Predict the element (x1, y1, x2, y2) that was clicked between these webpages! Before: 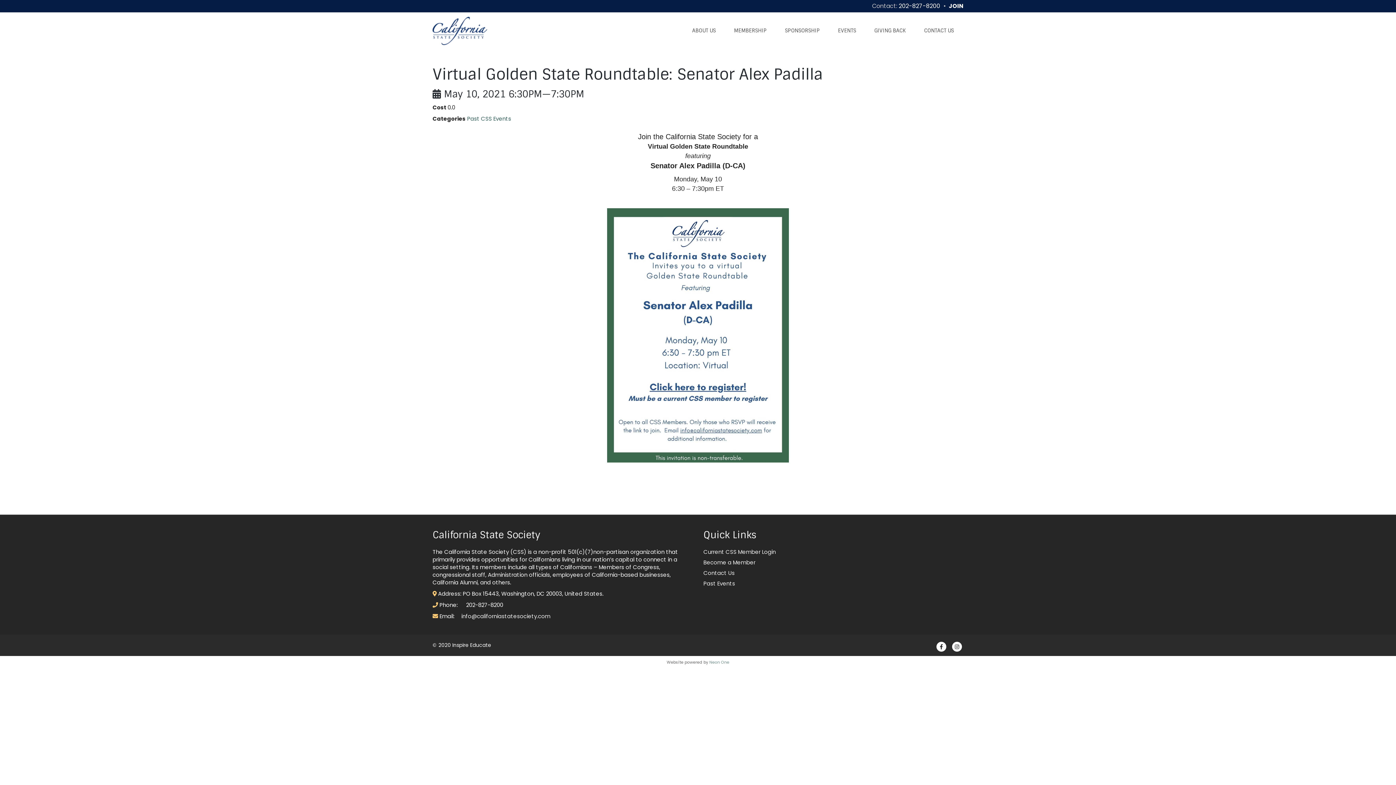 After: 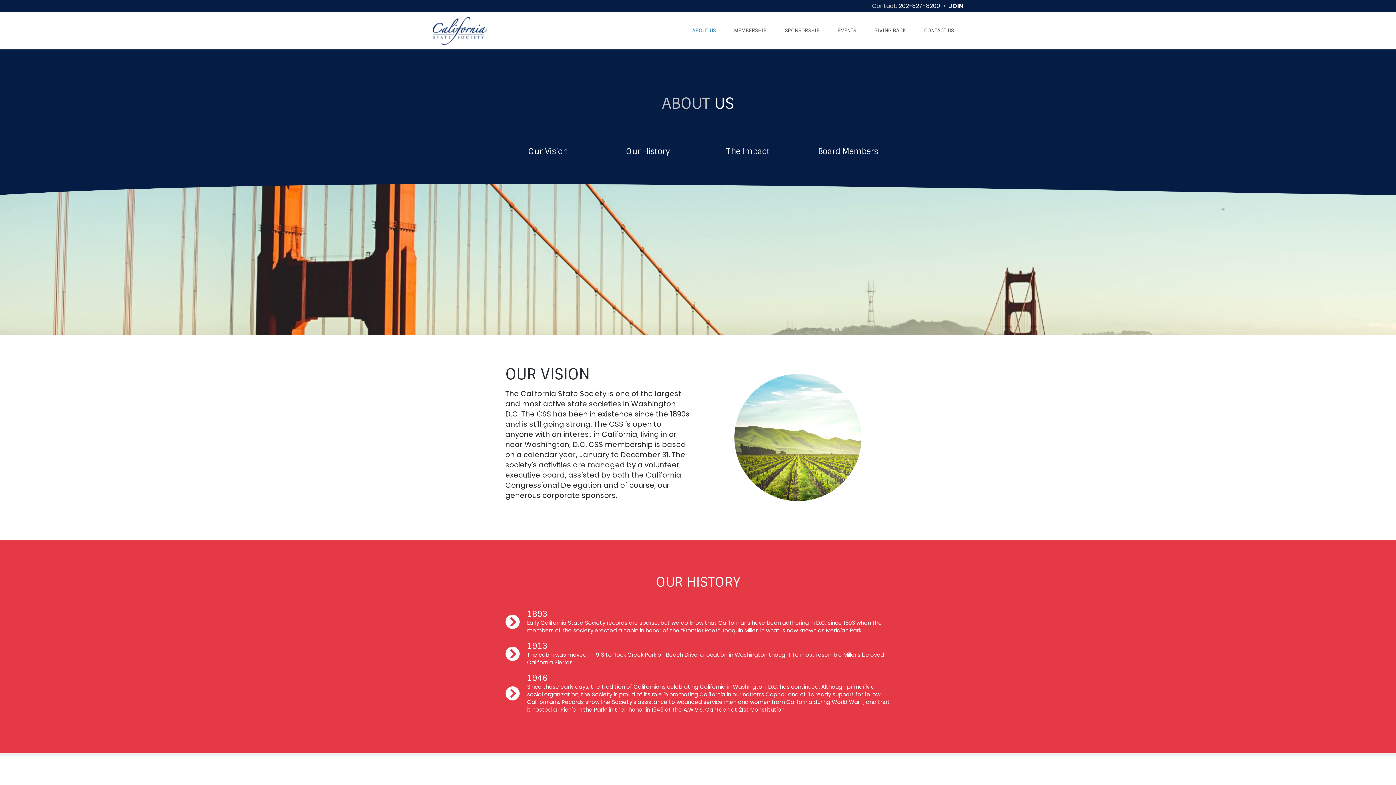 Action: label: ABOUT US bbox: (683, 21, 725, 39)